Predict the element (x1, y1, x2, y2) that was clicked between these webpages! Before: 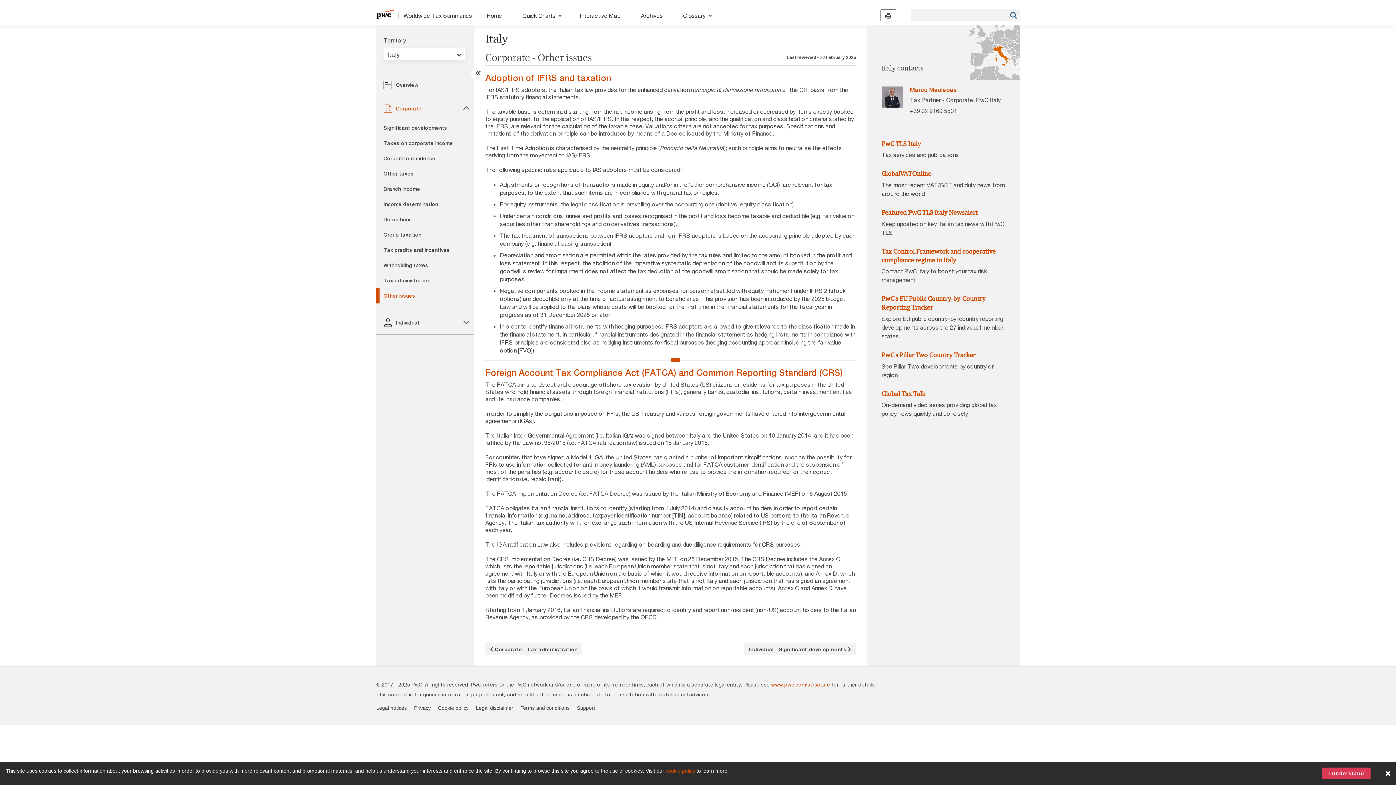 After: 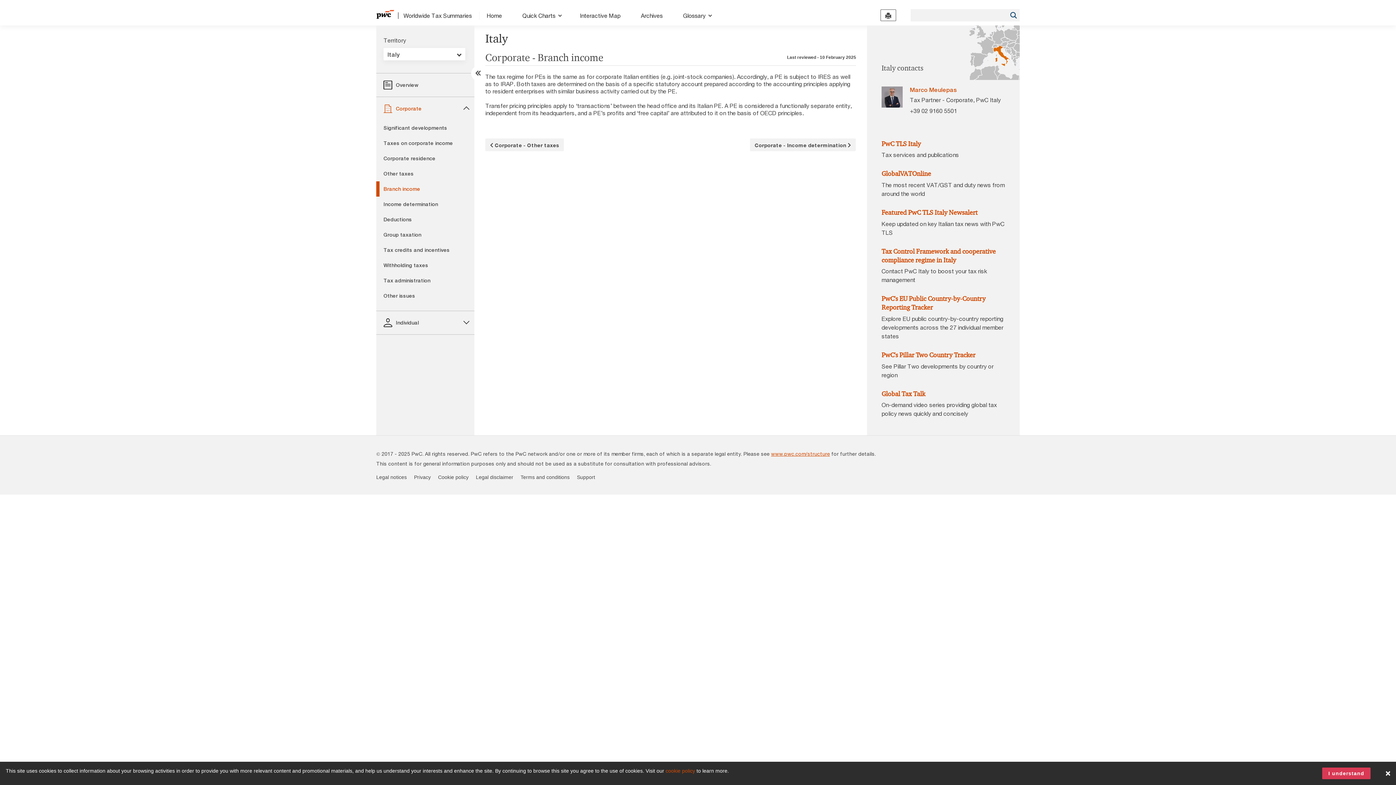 Action: bbox: (383, 183, 467, 194) label: Branch income